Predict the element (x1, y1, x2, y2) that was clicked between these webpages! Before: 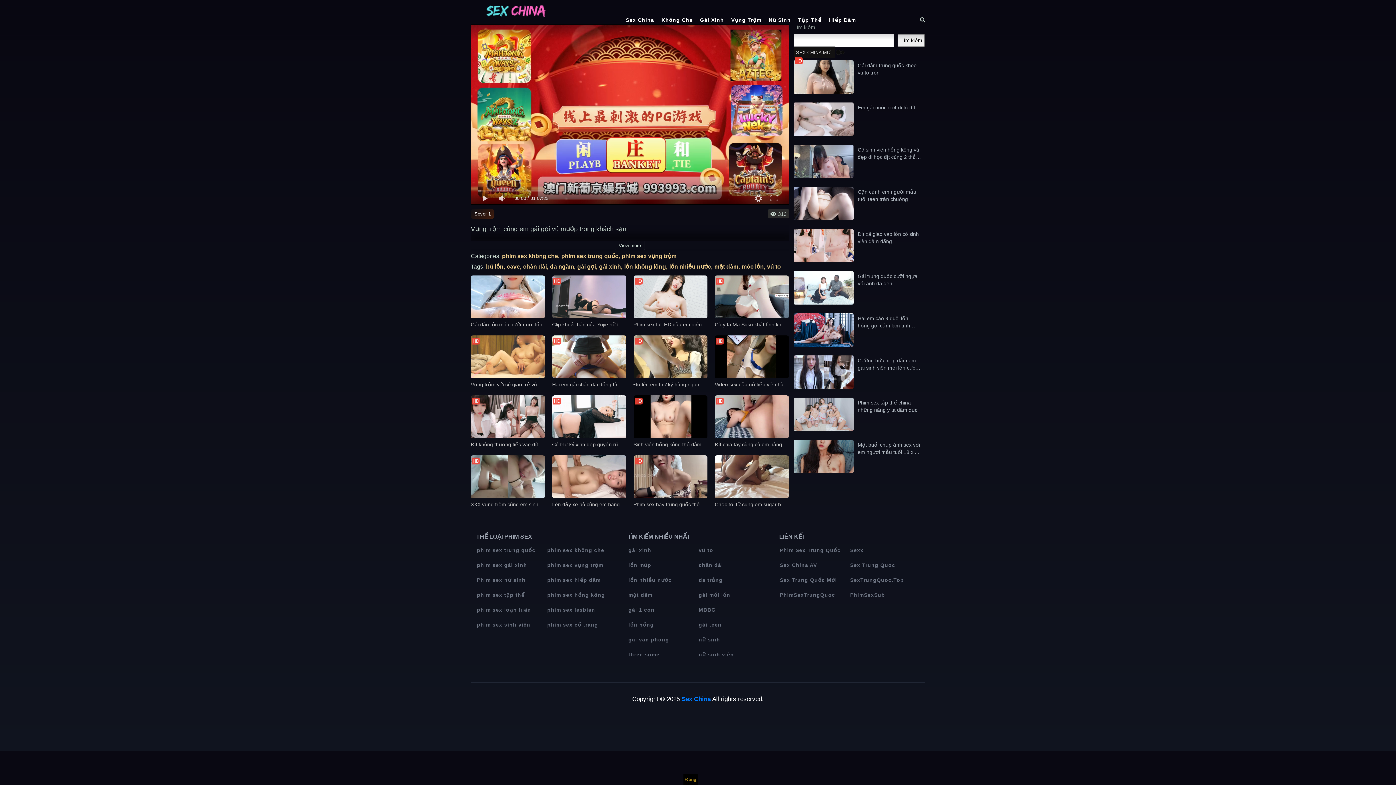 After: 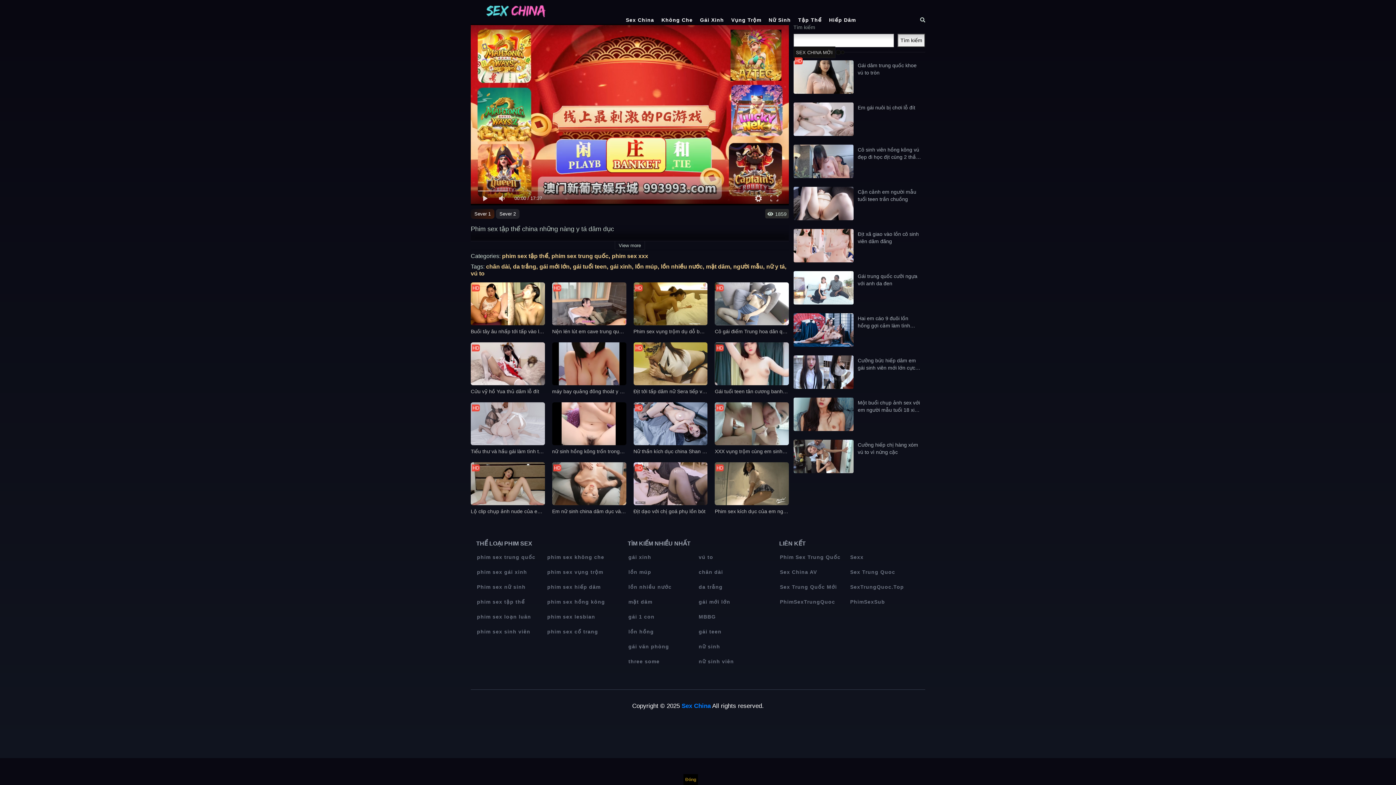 Action: label: Phim sex tập thể china những nàng y tá dâm dục bbox: (793, 399, 921, 413)